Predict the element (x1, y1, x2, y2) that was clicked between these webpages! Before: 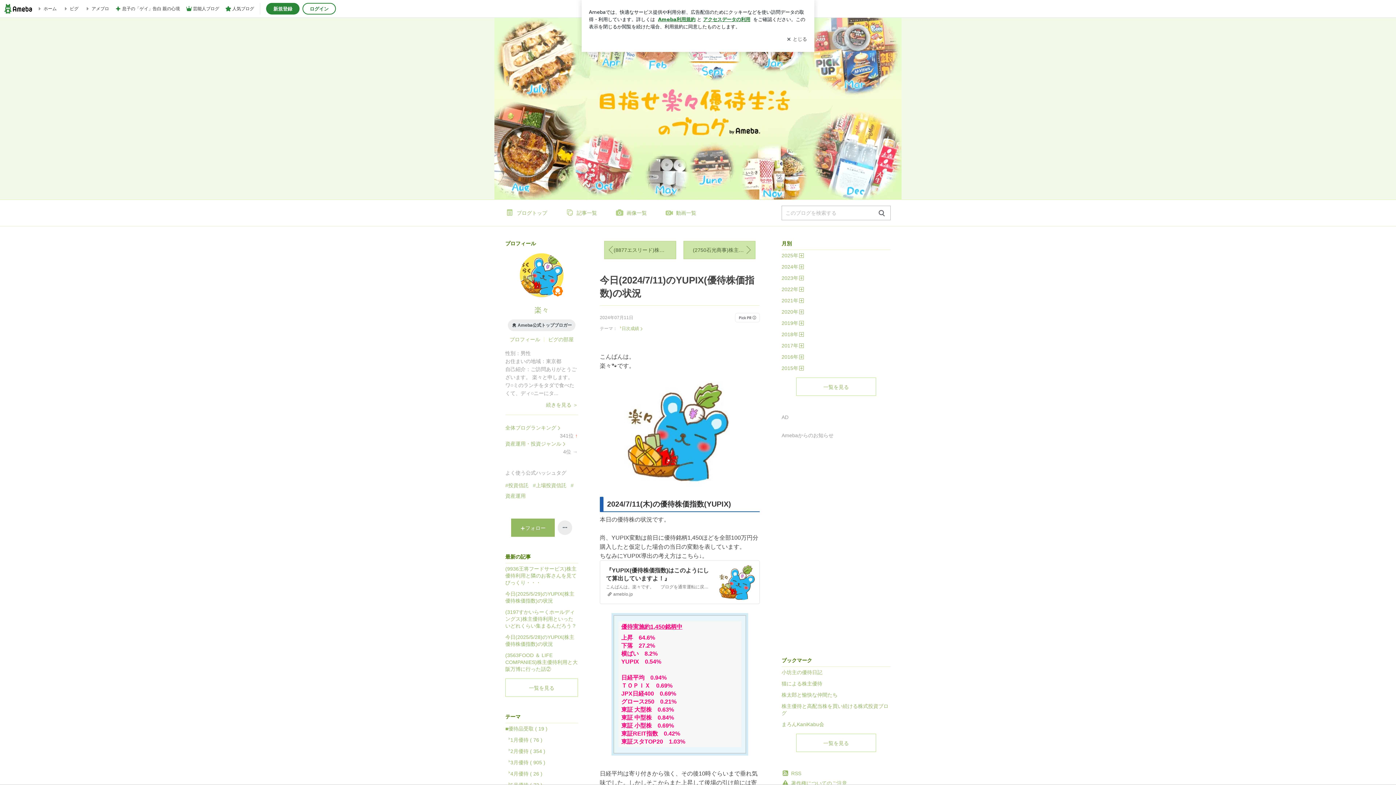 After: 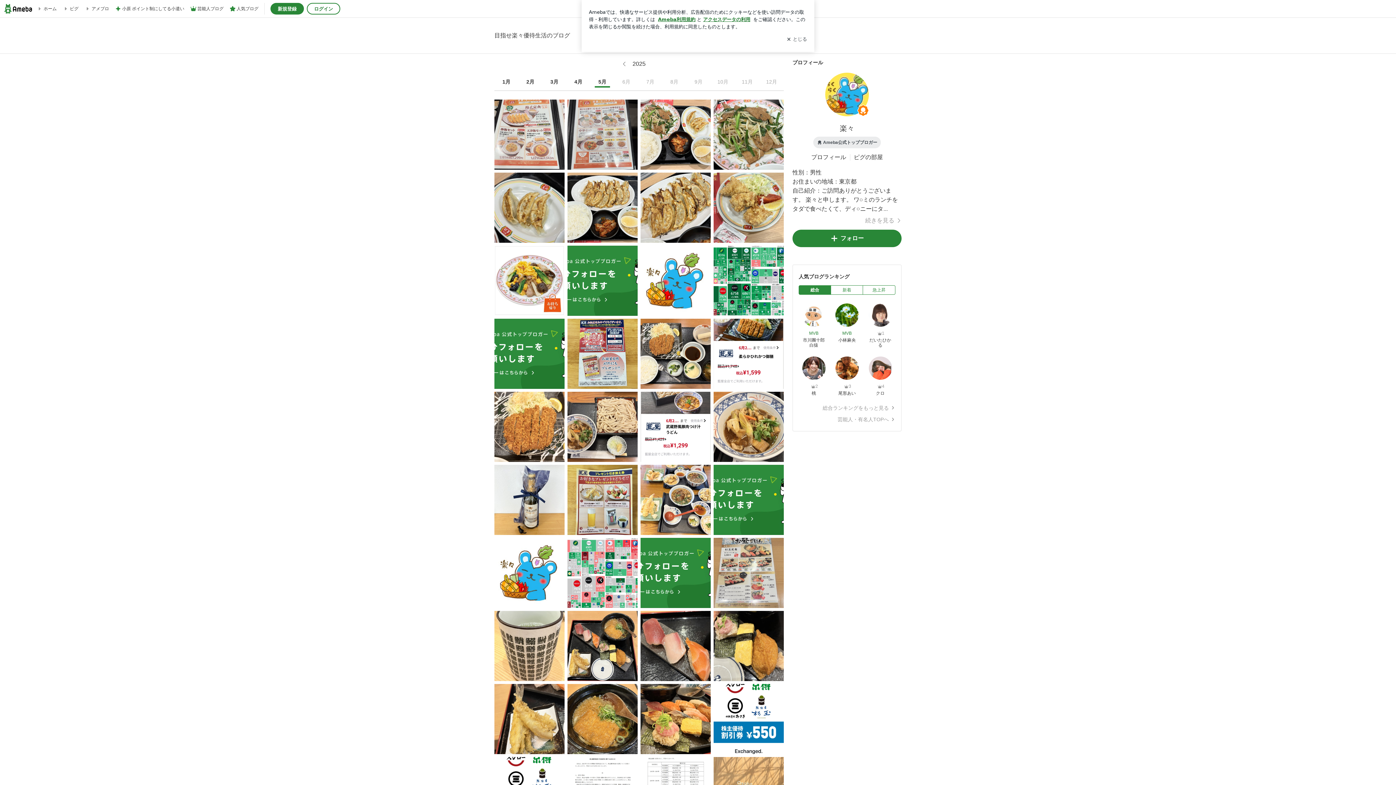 Action: label: 画像一覧 bbox: (615, 200, 647, 226)